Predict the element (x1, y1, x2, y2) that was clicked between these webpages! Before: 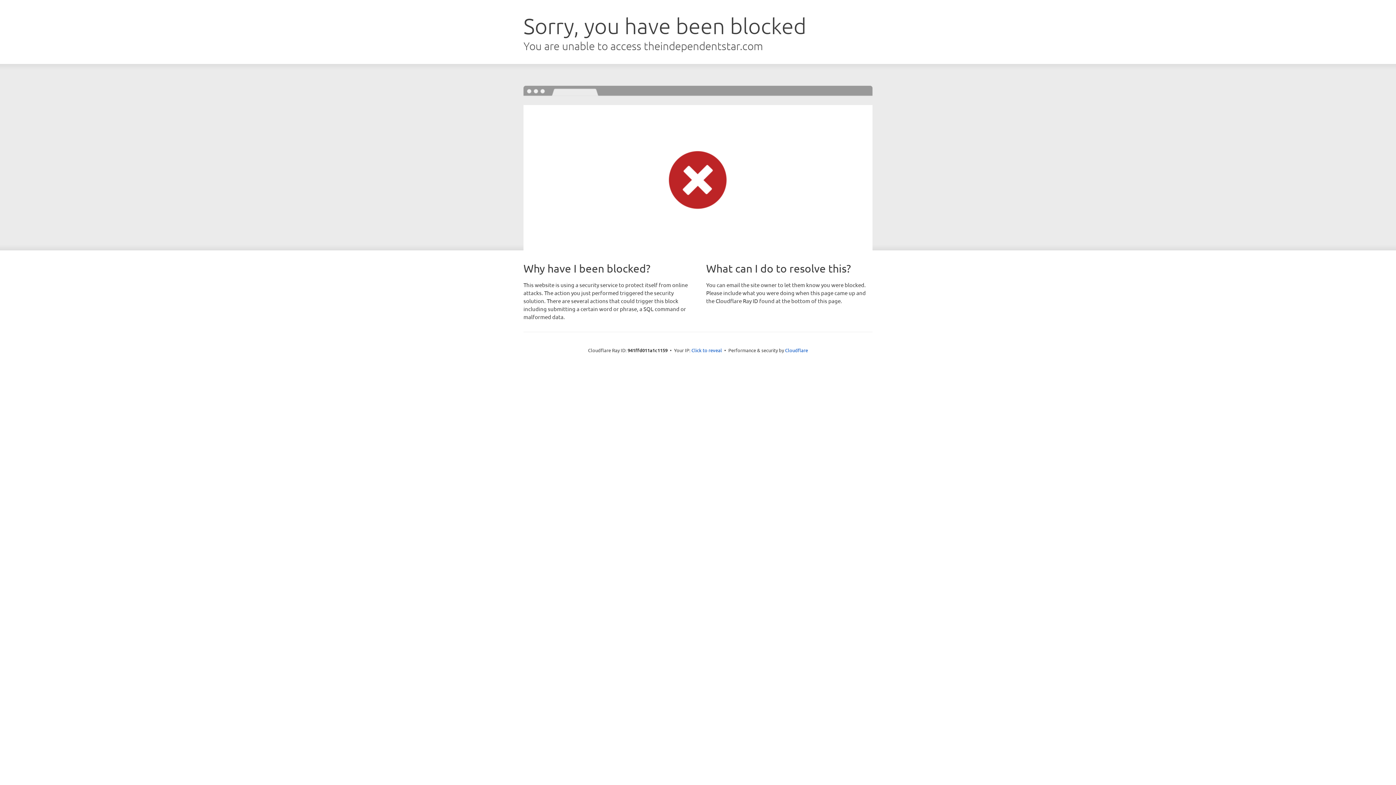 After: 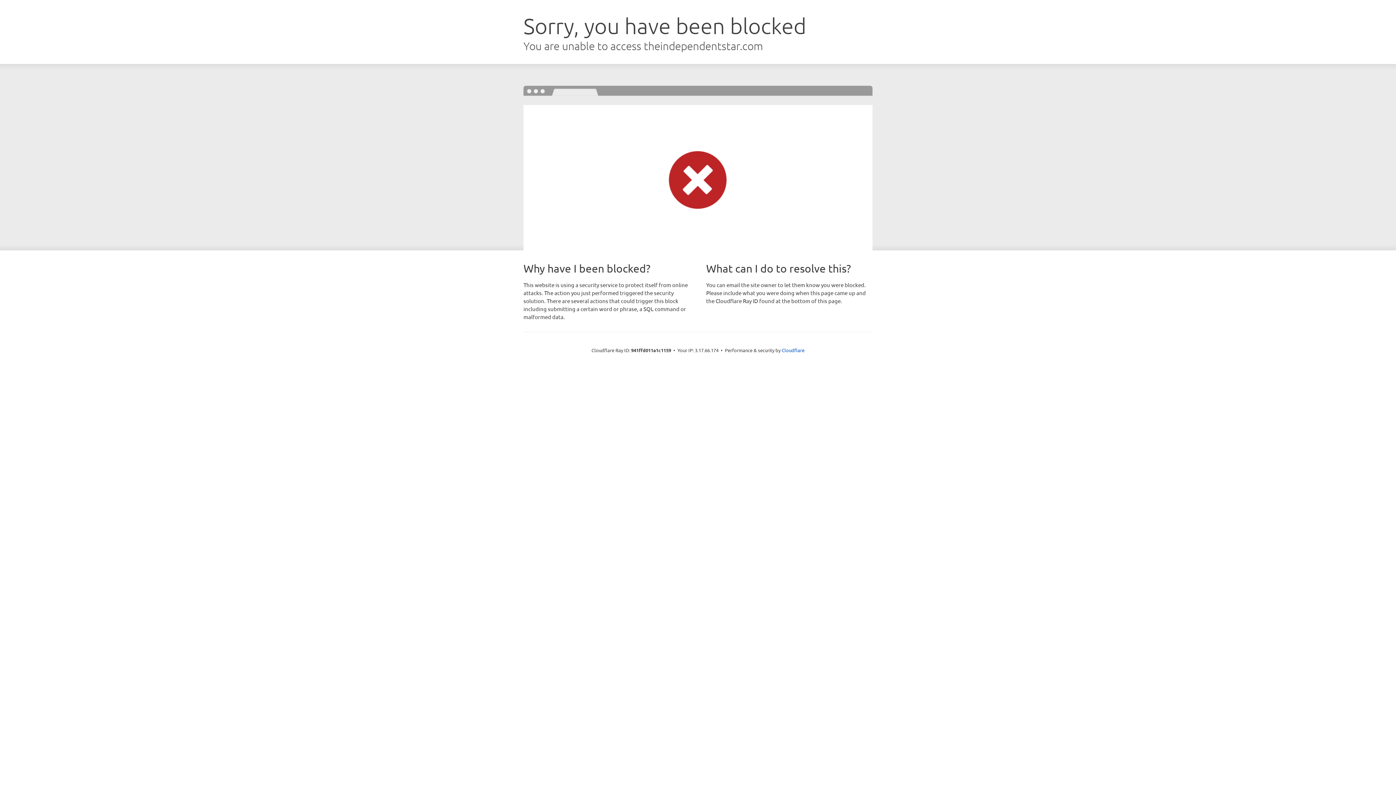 Action: label: Click to reveal bbox: (691, 346, 722, 353)